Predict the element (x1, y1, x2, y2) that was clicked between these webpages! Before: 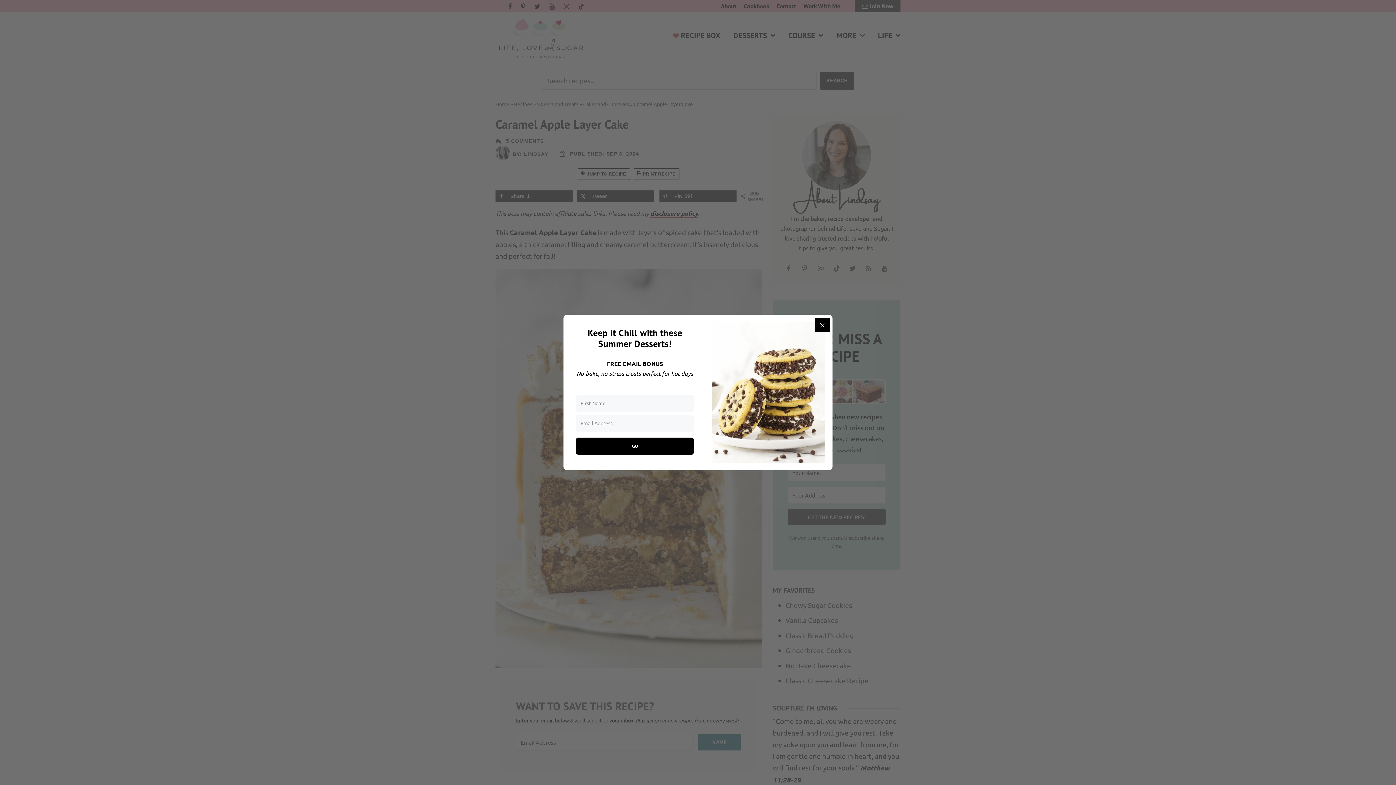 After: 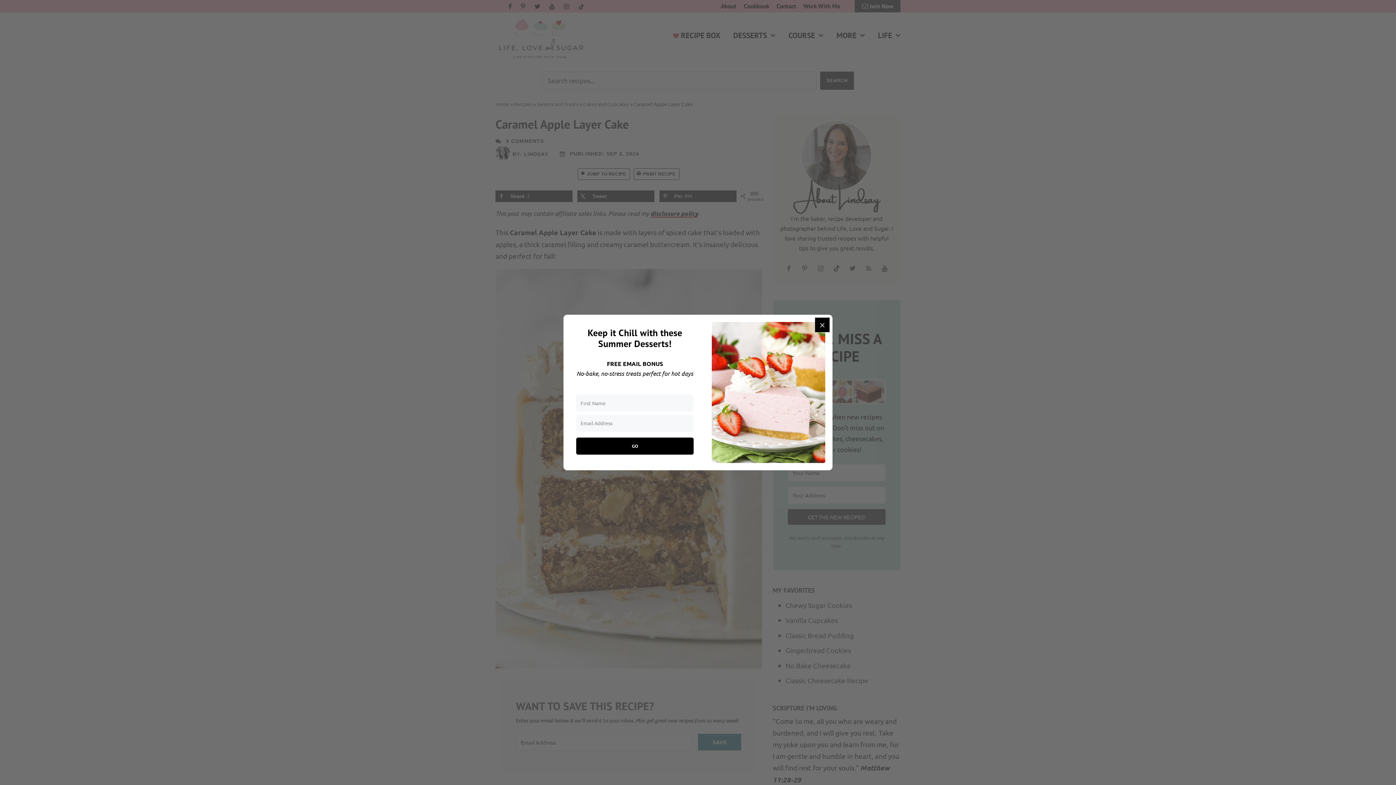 Action: label: GO bbox: (576, 437, 693, 454)